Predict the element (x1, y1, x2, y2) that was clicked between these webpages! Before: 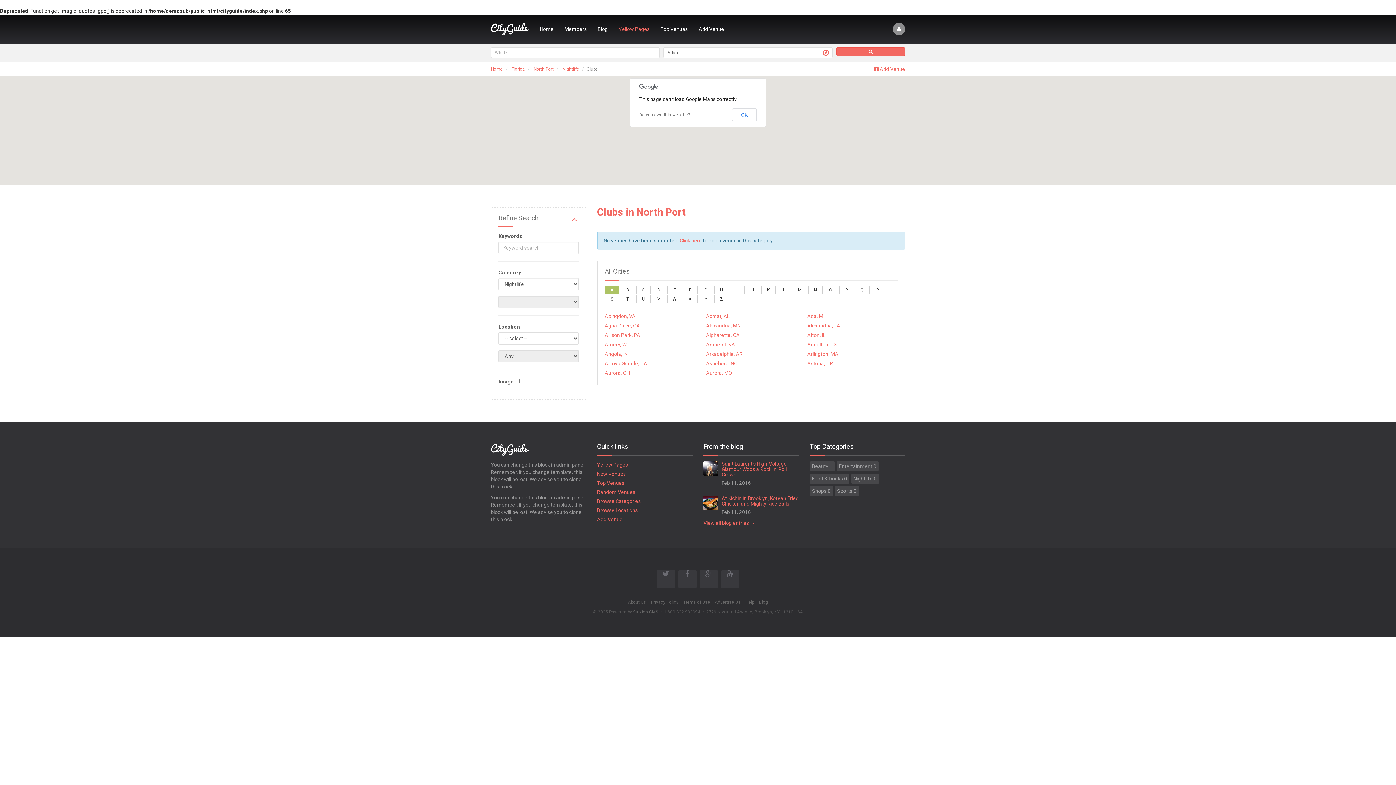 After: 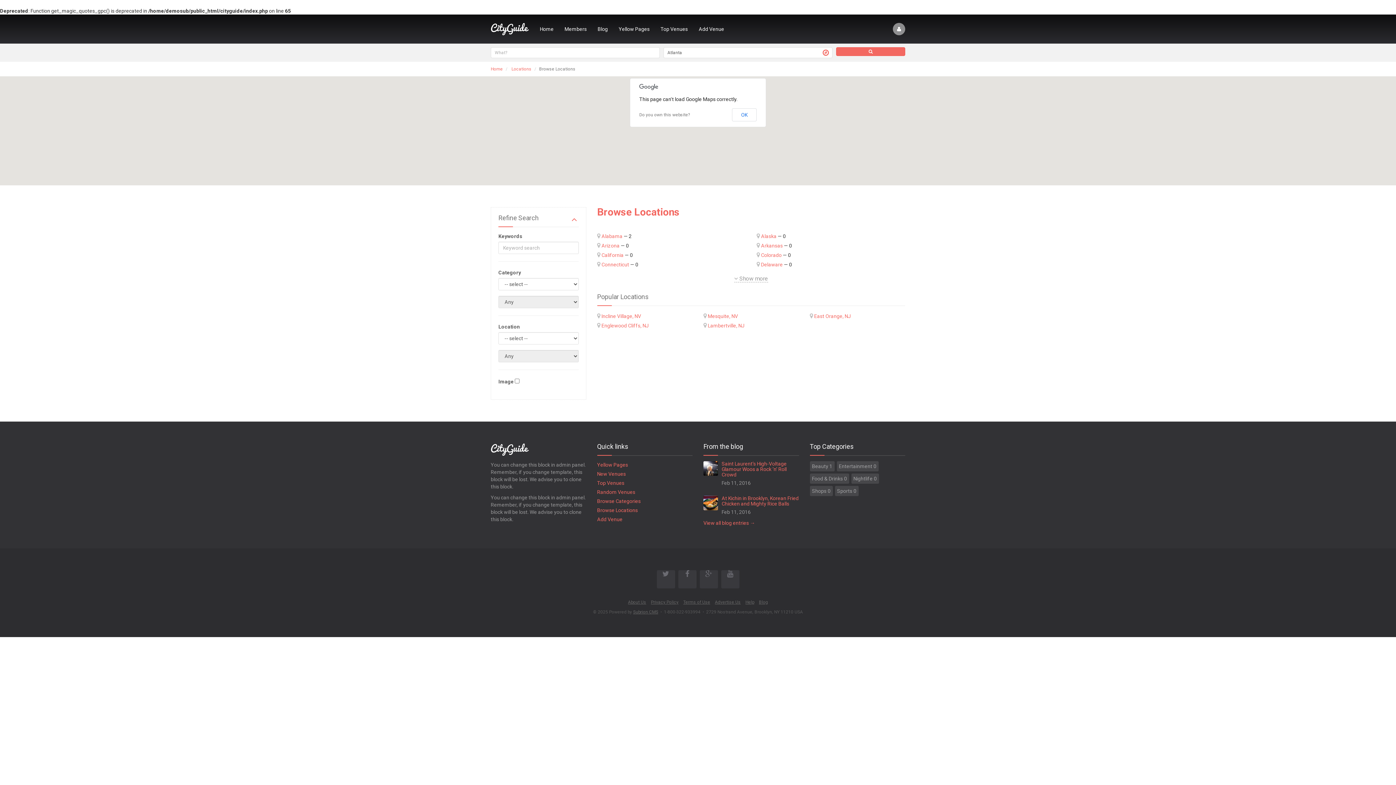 Action: label: Browse Locations bbox: (597, 506, 638, 514)